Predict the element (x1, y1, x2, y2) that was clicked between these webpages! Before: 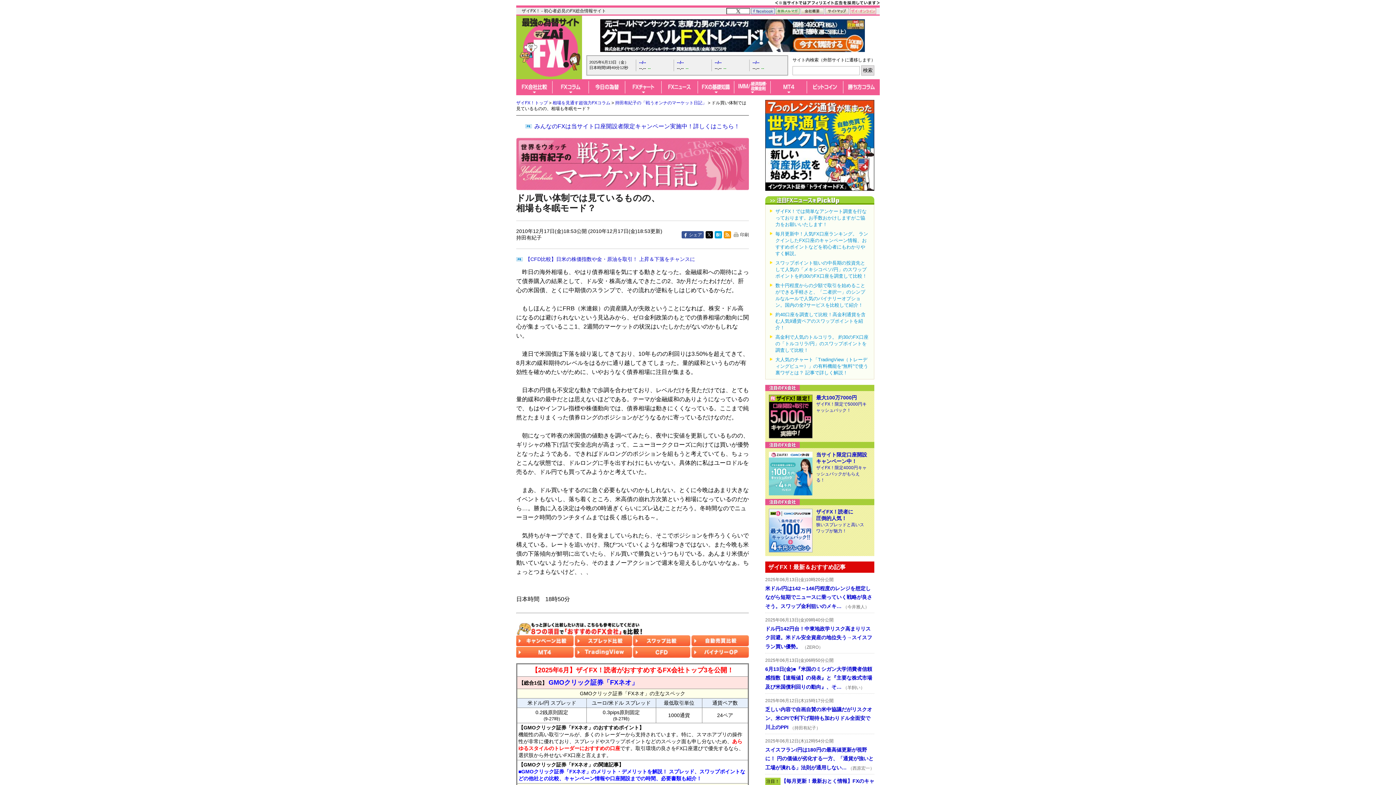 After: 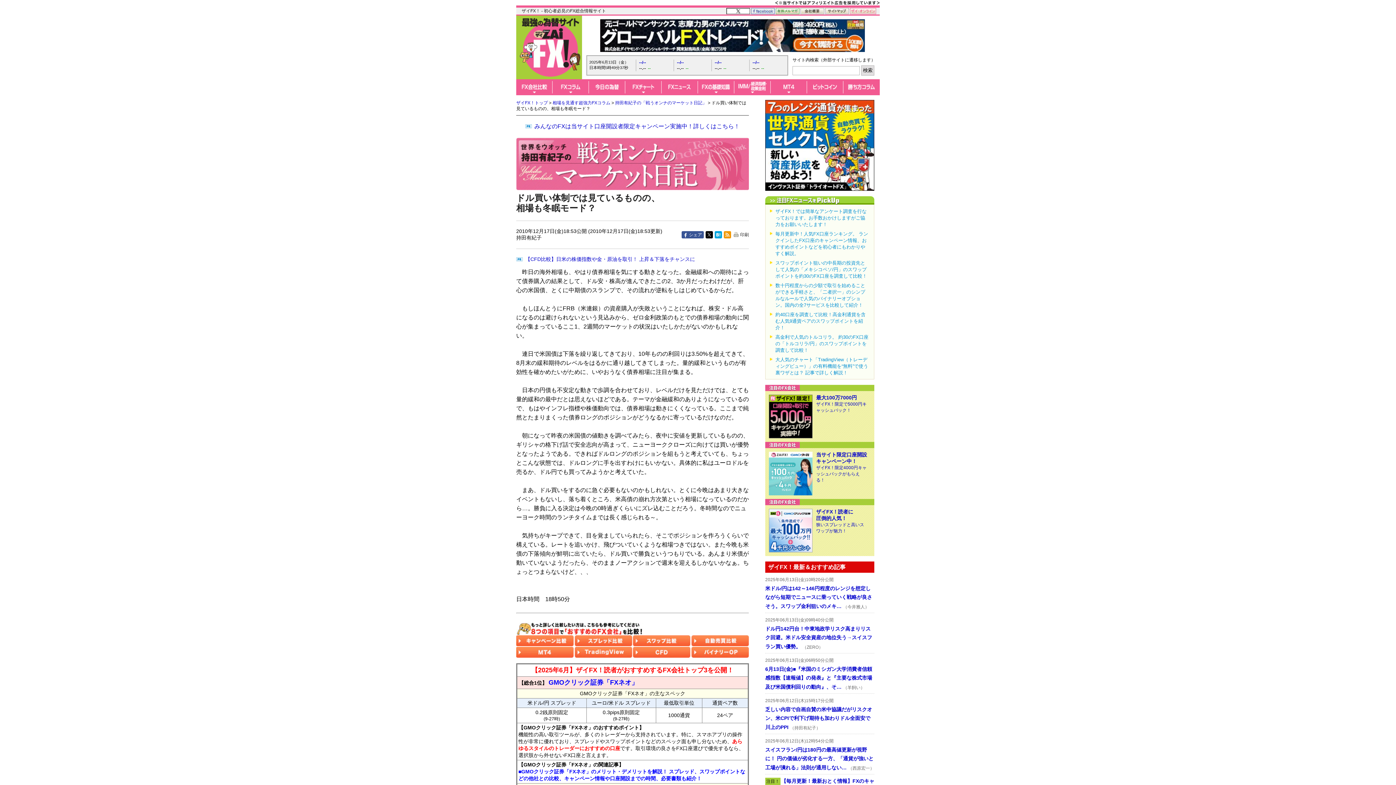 Action: bbox: (726, 8, 750, 12)